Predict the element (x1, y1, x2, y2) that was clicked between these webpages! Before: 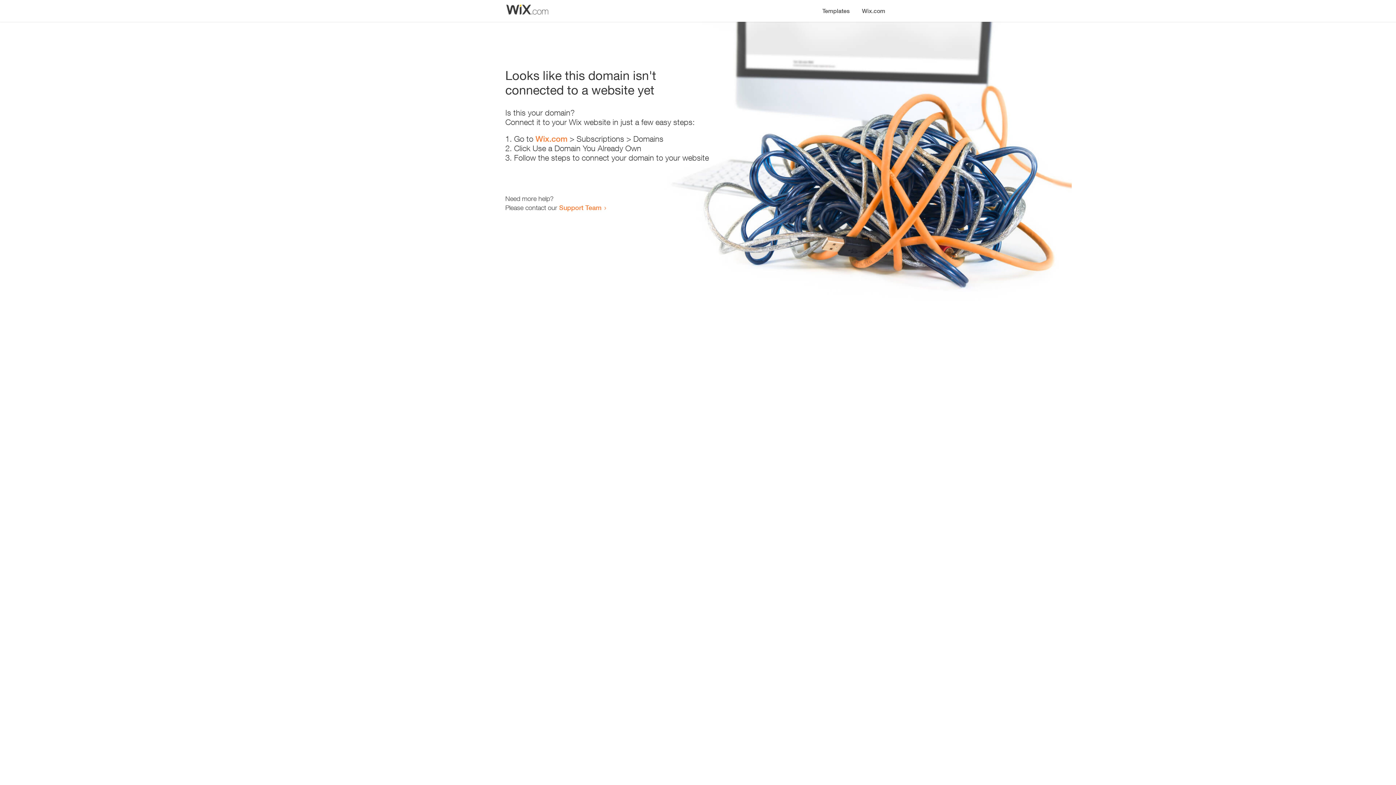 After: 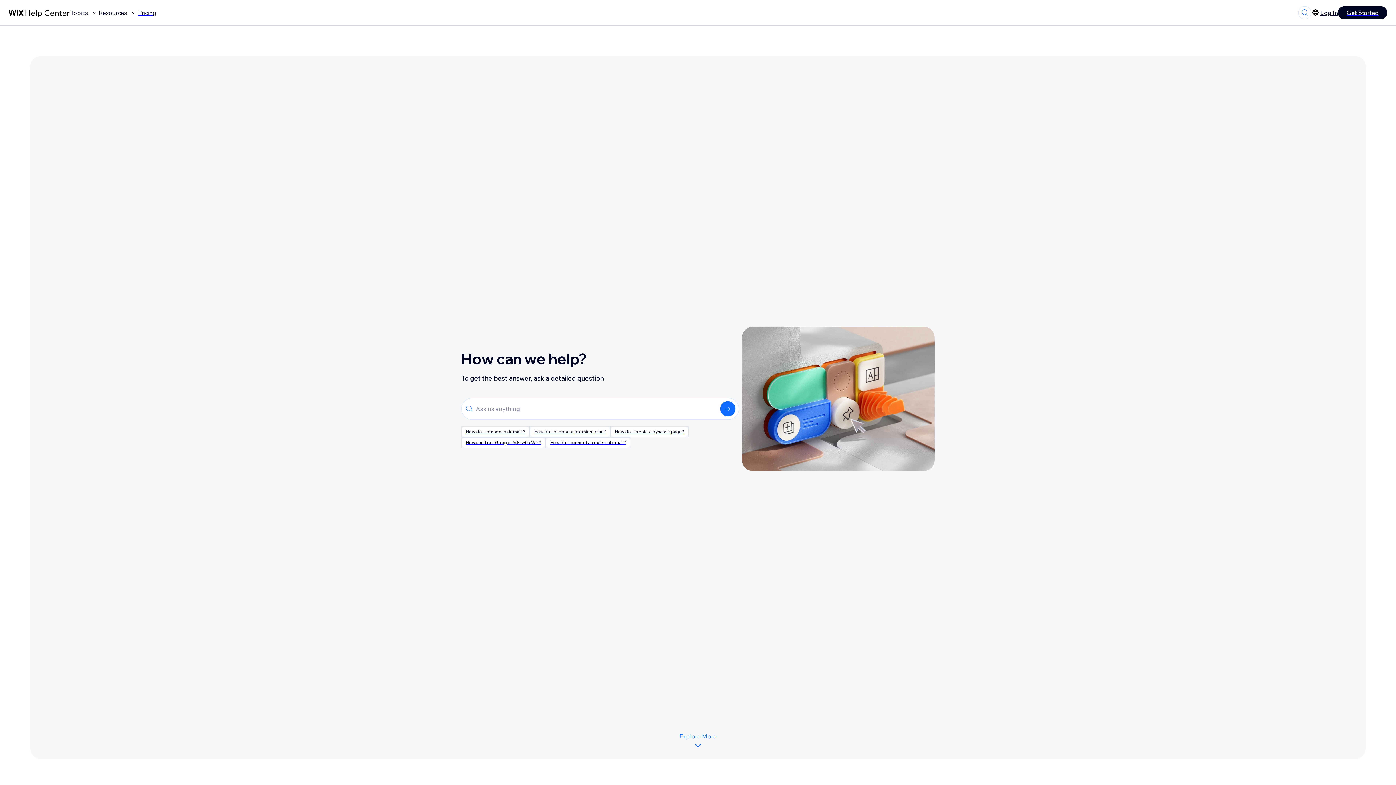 Action: label: Support Team bbox: (559, 203, 601, 211)